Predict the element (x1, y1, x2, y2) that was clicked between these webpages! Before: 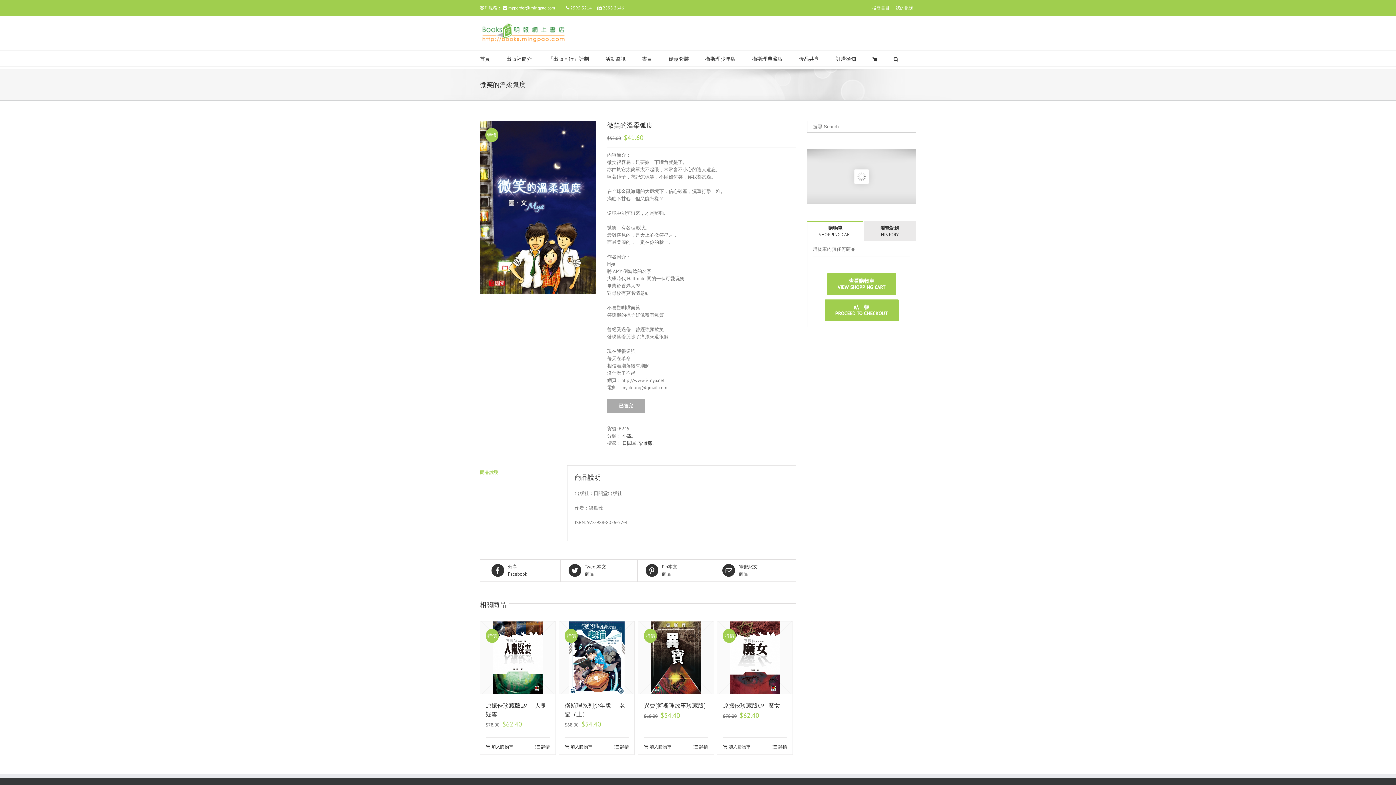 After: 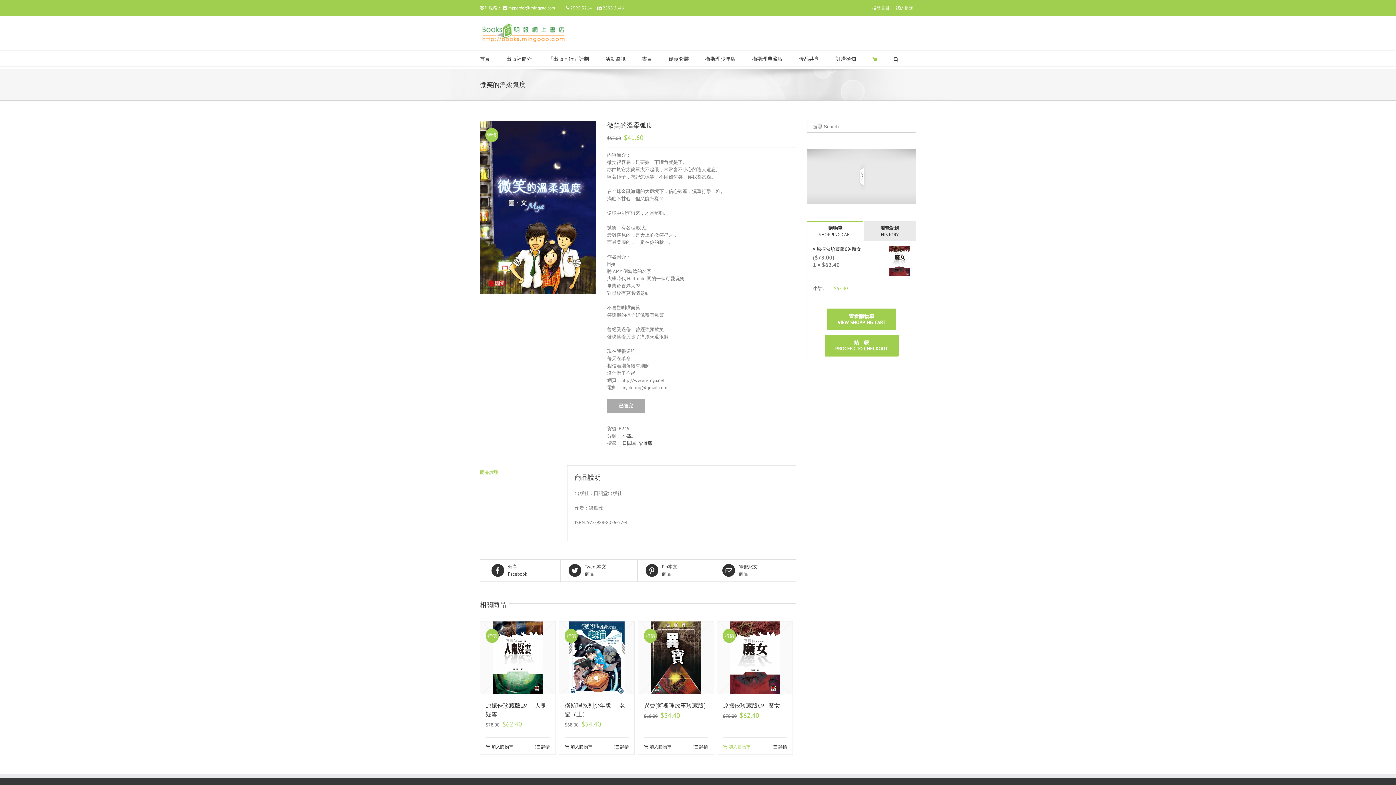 Action: label: 加入購物車 bbox: (723, 743, 750, 750)